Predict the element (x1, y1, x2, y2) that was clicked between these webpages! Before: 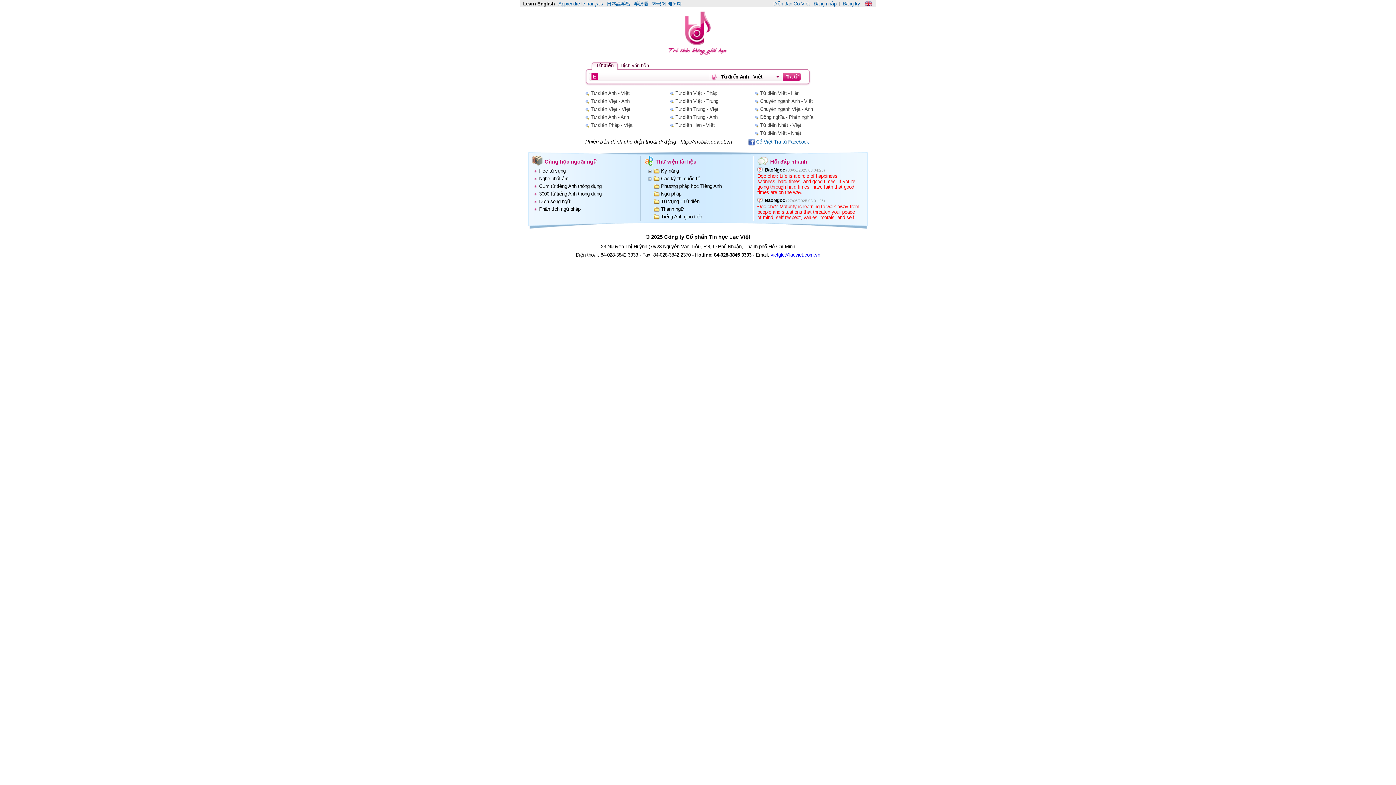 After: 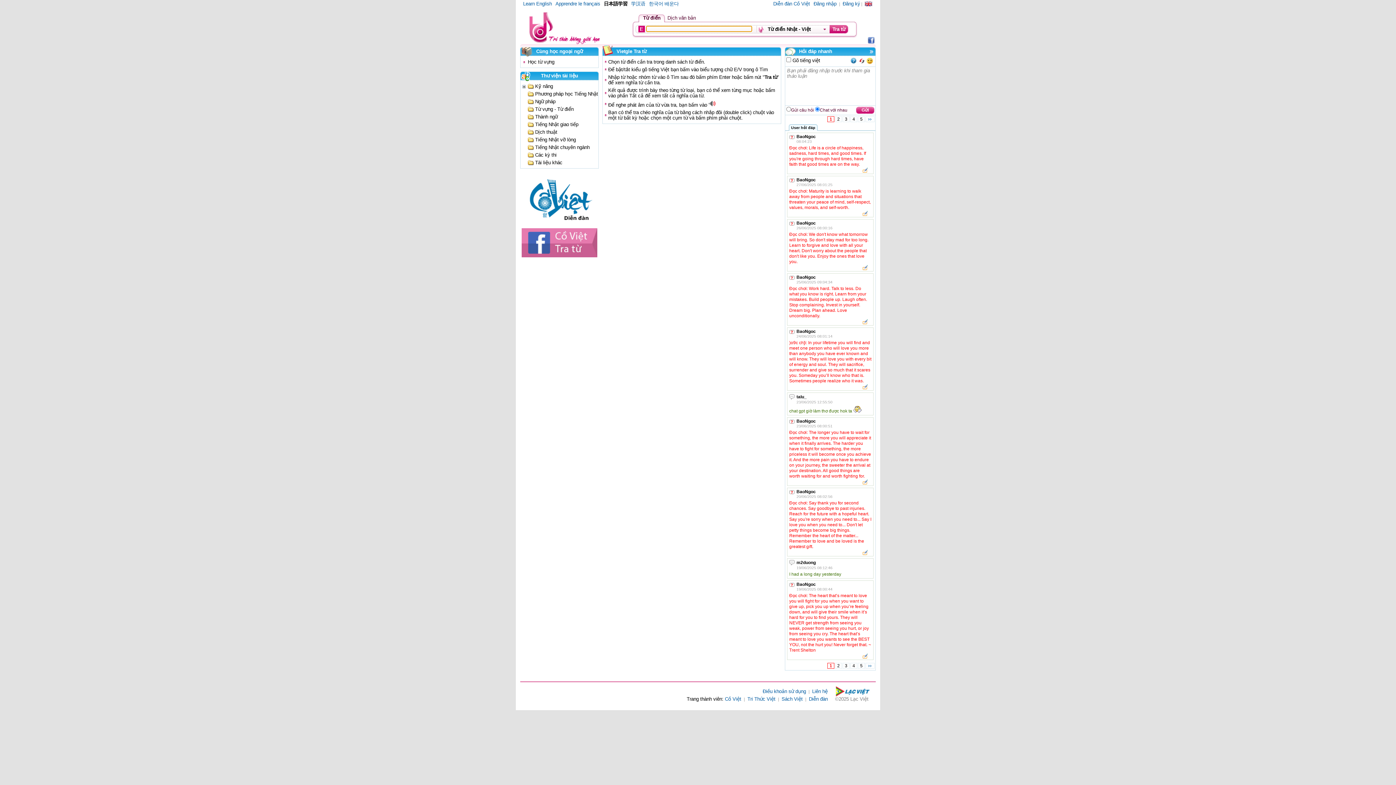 Action: bbox: (760, 122, 801, 128) label: Từ điển Nhật - Việt